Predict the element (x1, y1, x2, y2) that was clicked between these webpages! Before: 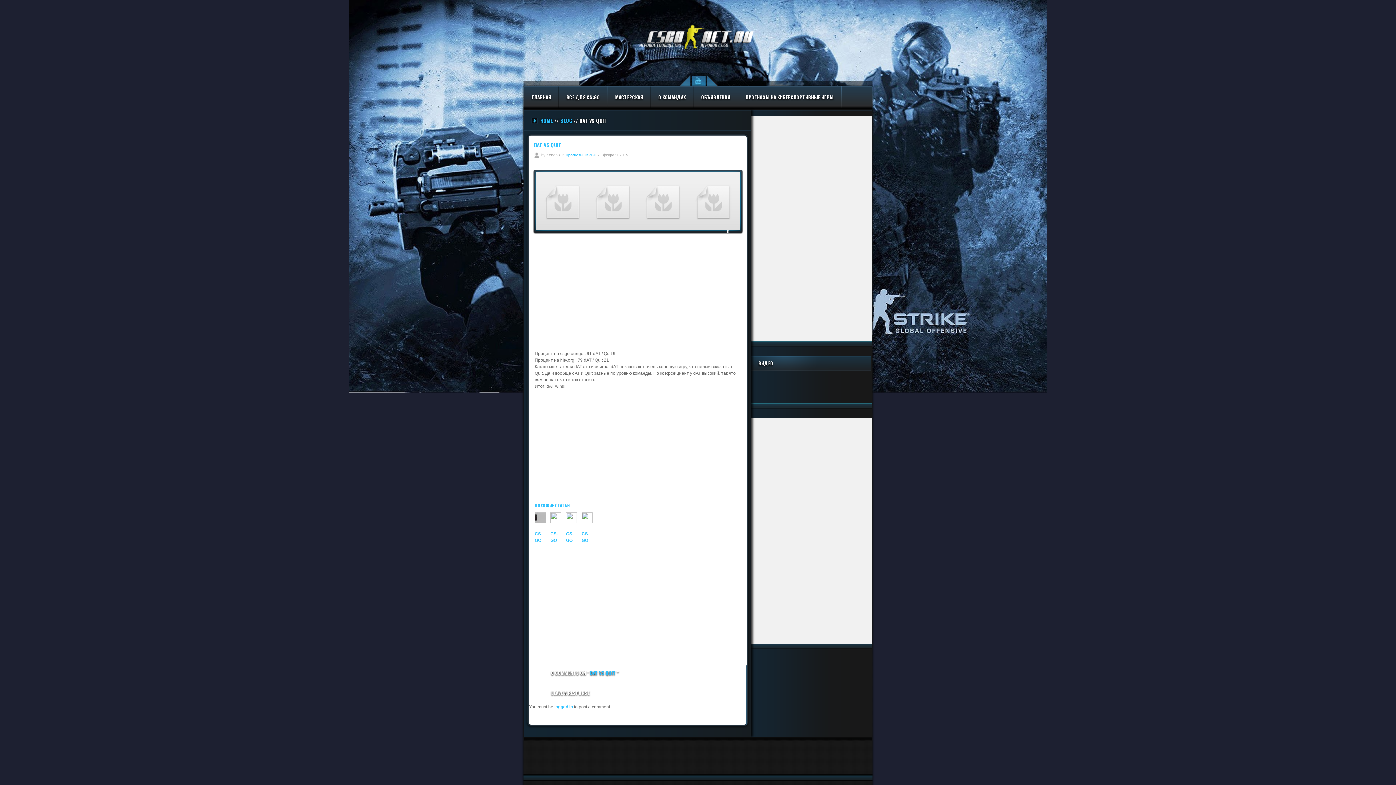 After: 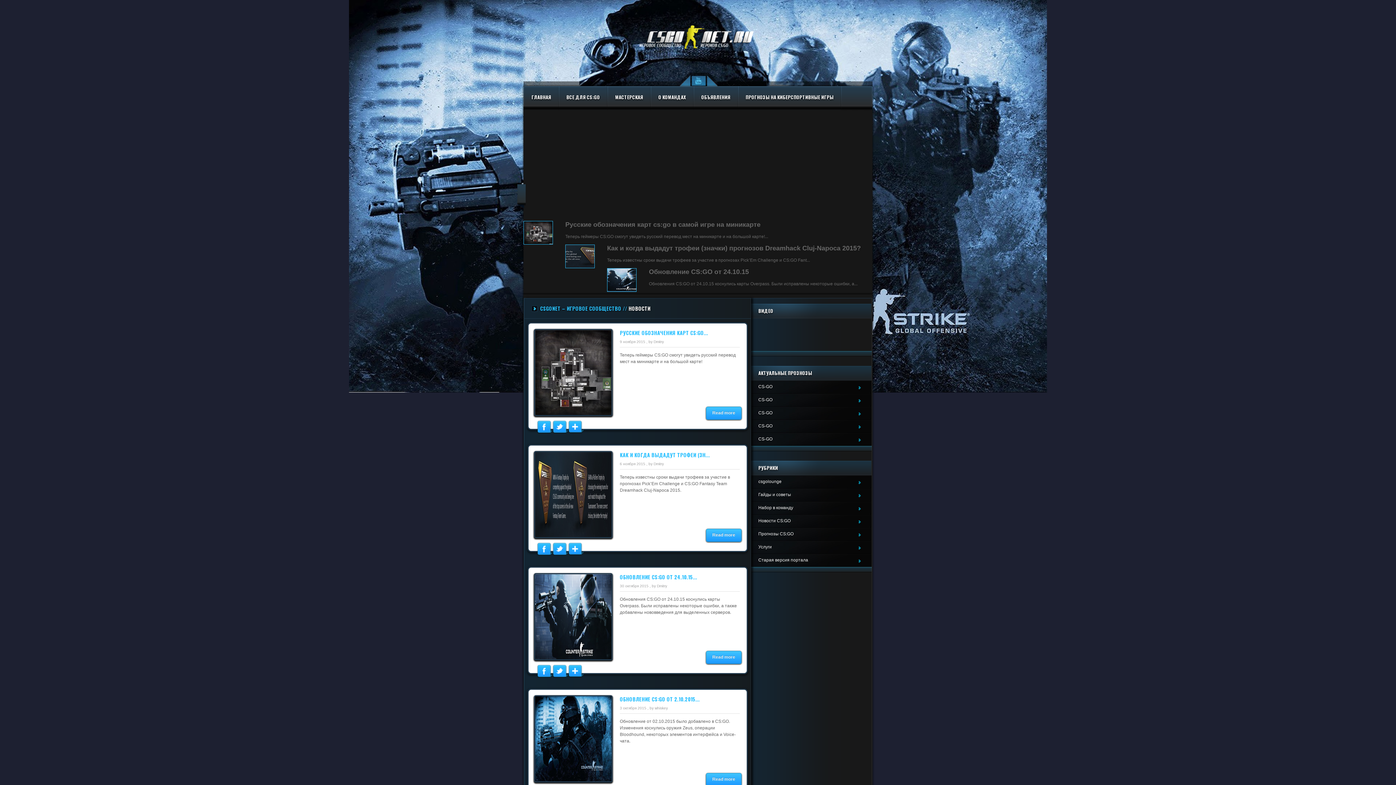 Action: bbox: (634, 46, 761, 52)